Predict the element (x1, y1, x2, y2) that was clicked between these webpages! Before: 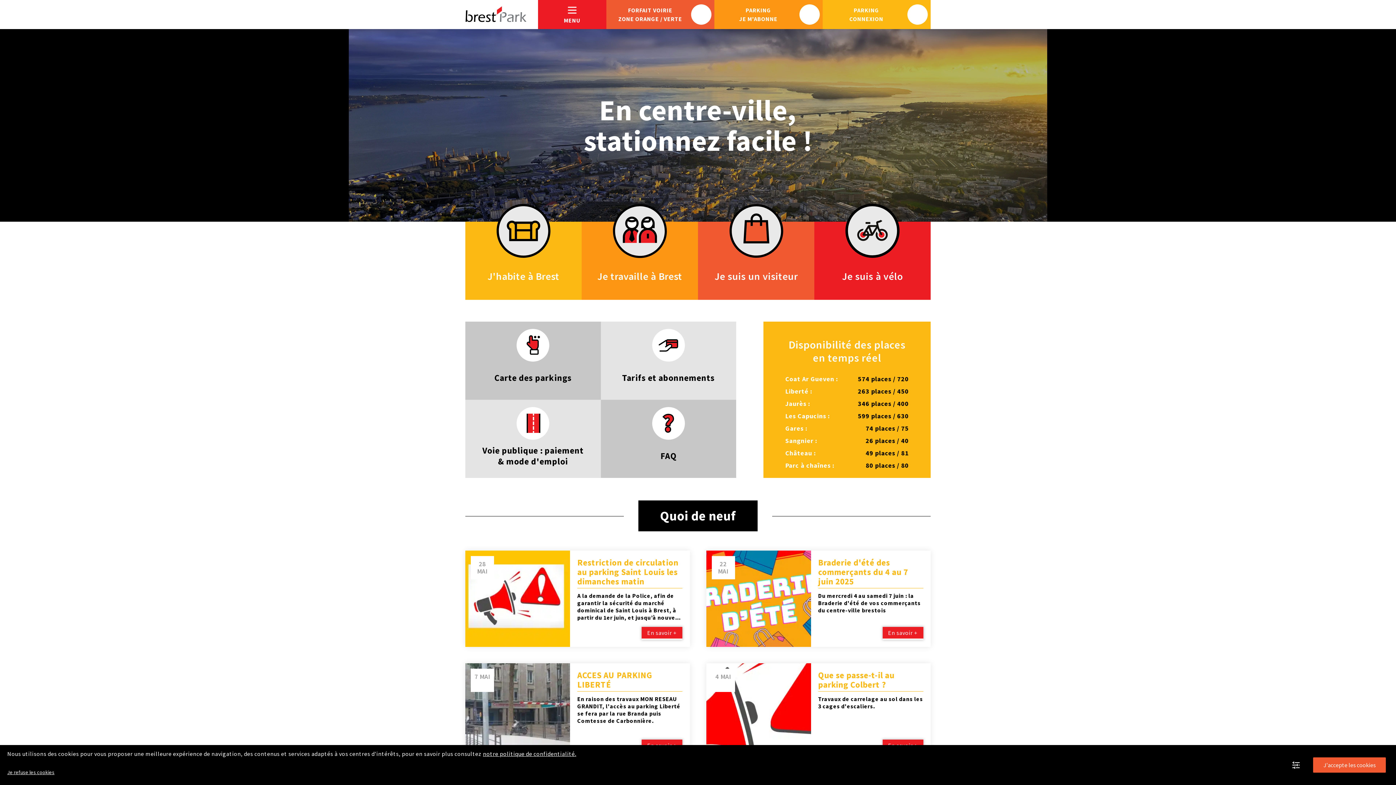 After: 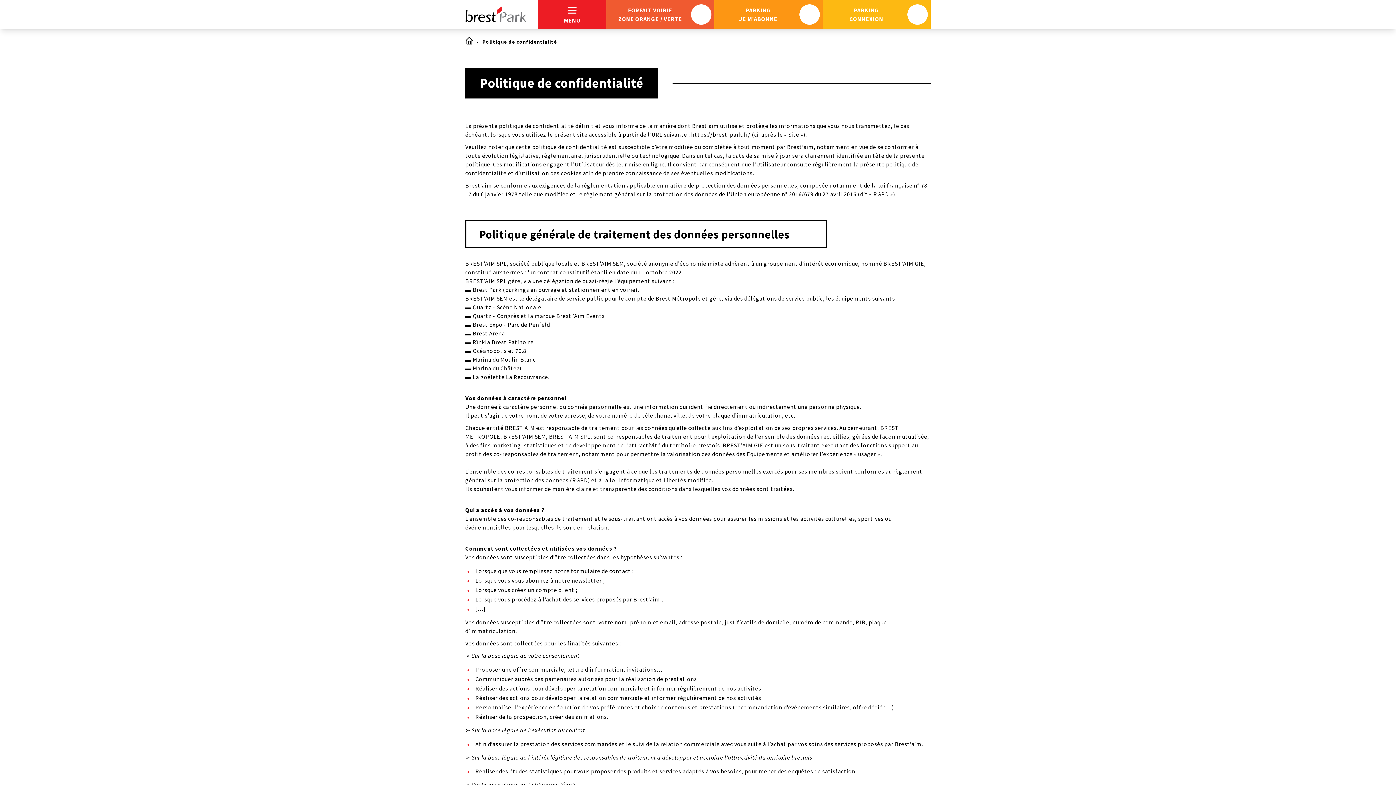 Action: bbox: (483, 750, 576, 757) label: notre politique de confidentialité.